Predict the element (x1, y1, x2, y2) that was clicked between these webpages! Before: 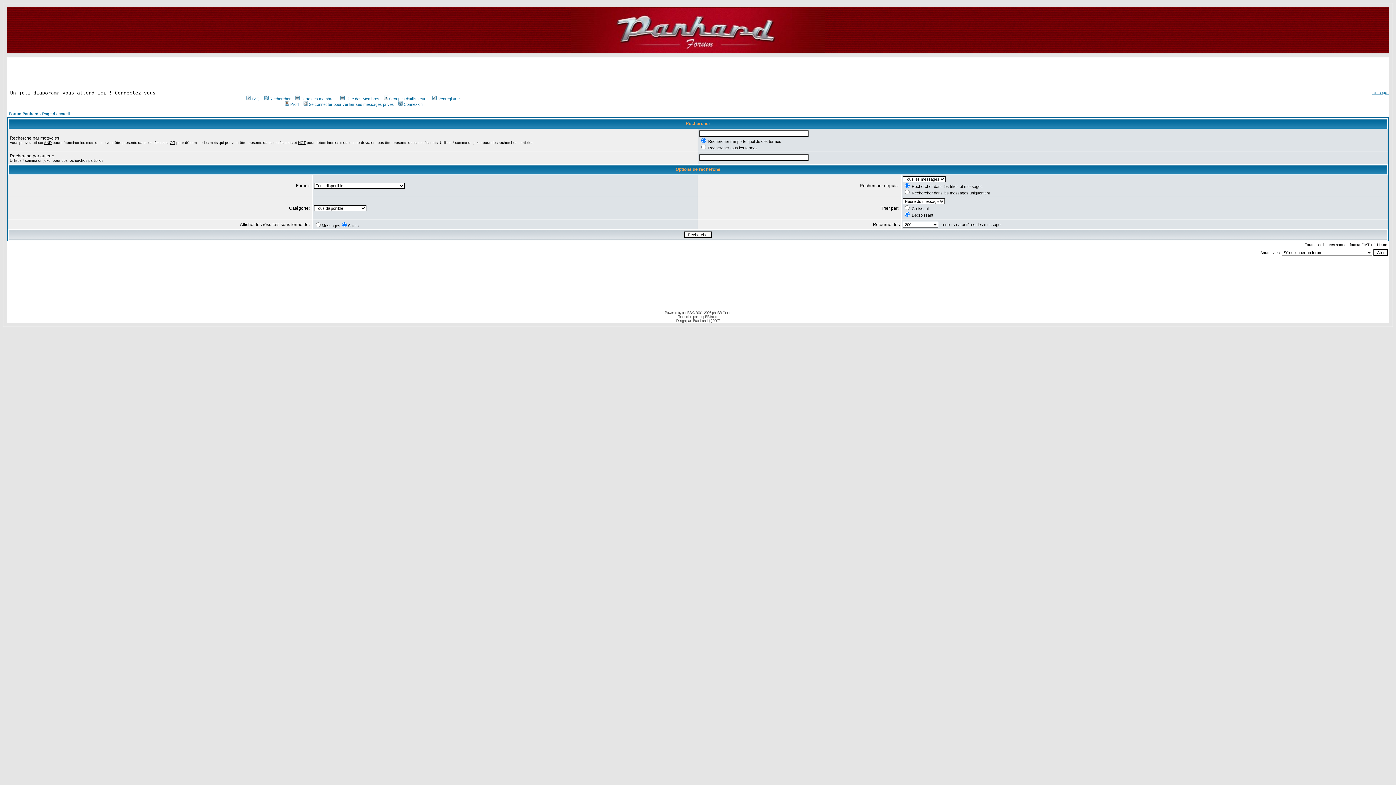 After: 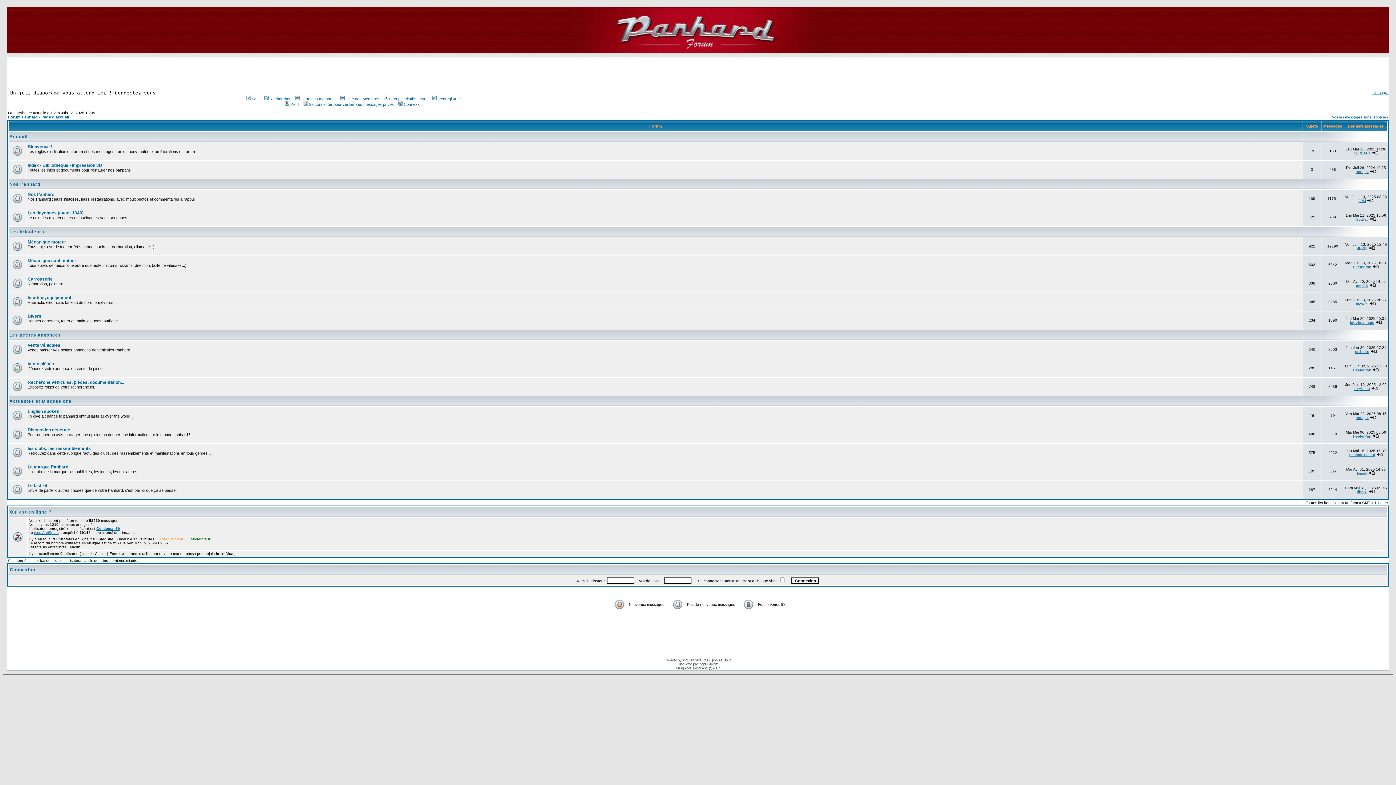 Action: bbox: (570, 26, 825, 32)